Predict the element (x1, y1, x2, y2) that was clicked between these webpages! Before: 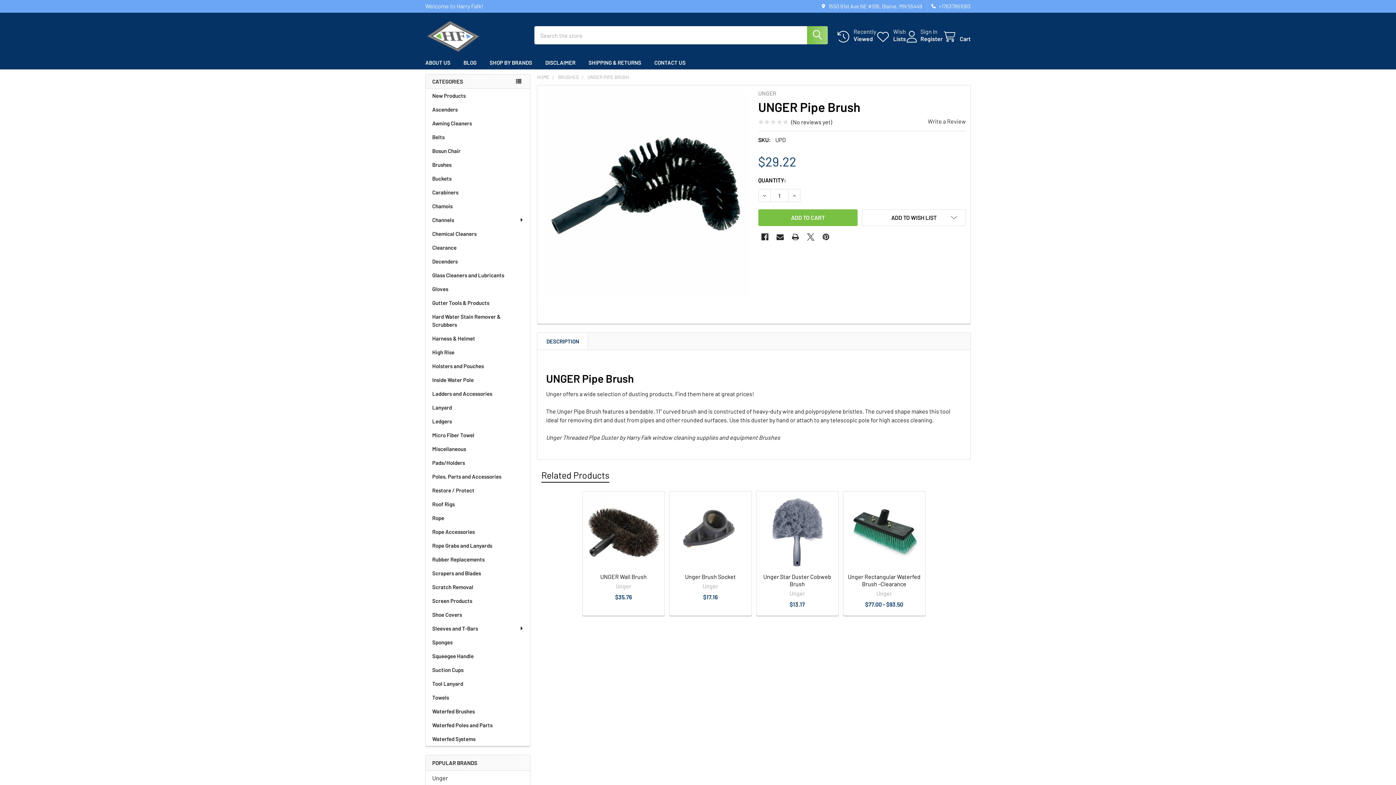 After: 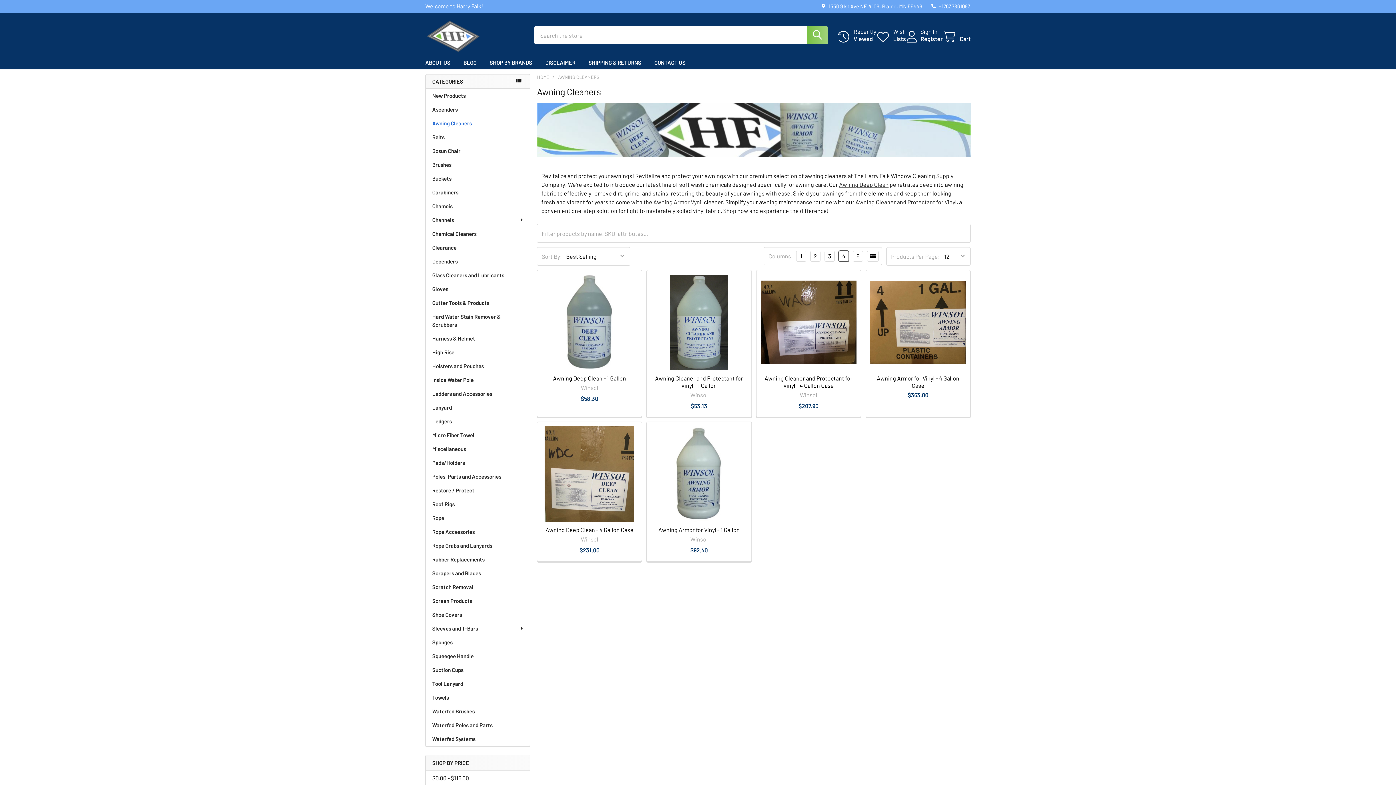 Action: label: Awning Cleaners bbox: (425, 116, 530, 130)